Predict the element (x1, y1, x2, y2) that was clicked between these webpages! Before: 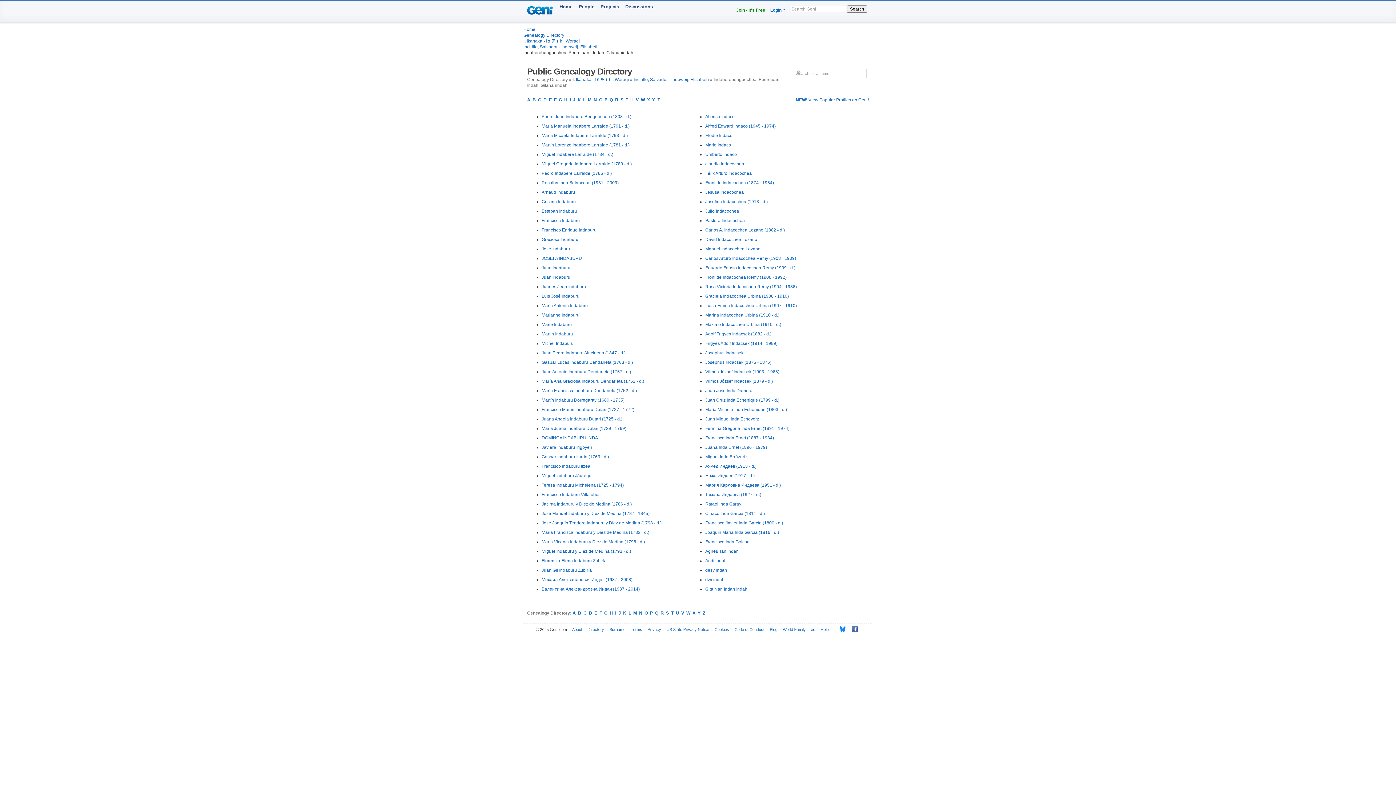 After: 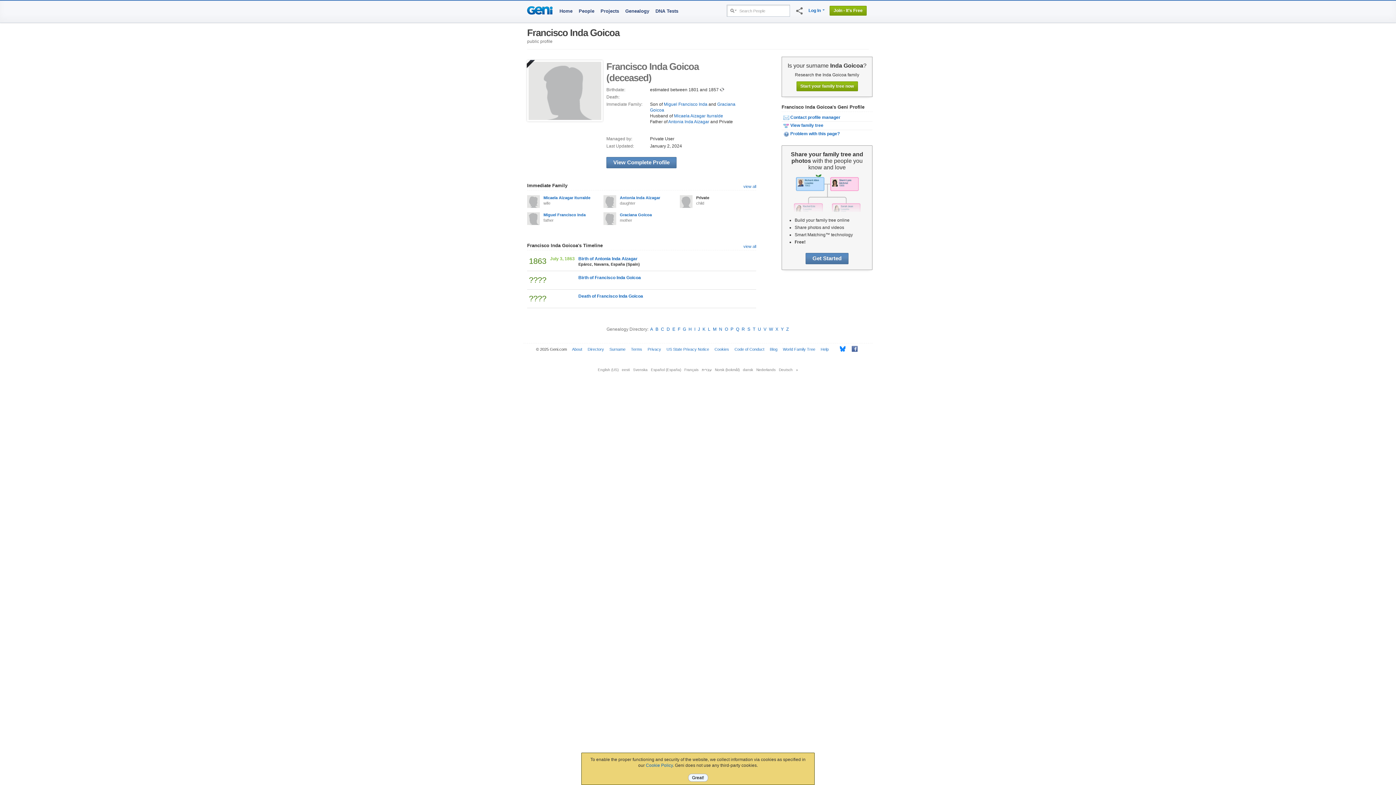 Action: bbox: (705, 539, 749, 544) label: Francisco Inda Goicoa